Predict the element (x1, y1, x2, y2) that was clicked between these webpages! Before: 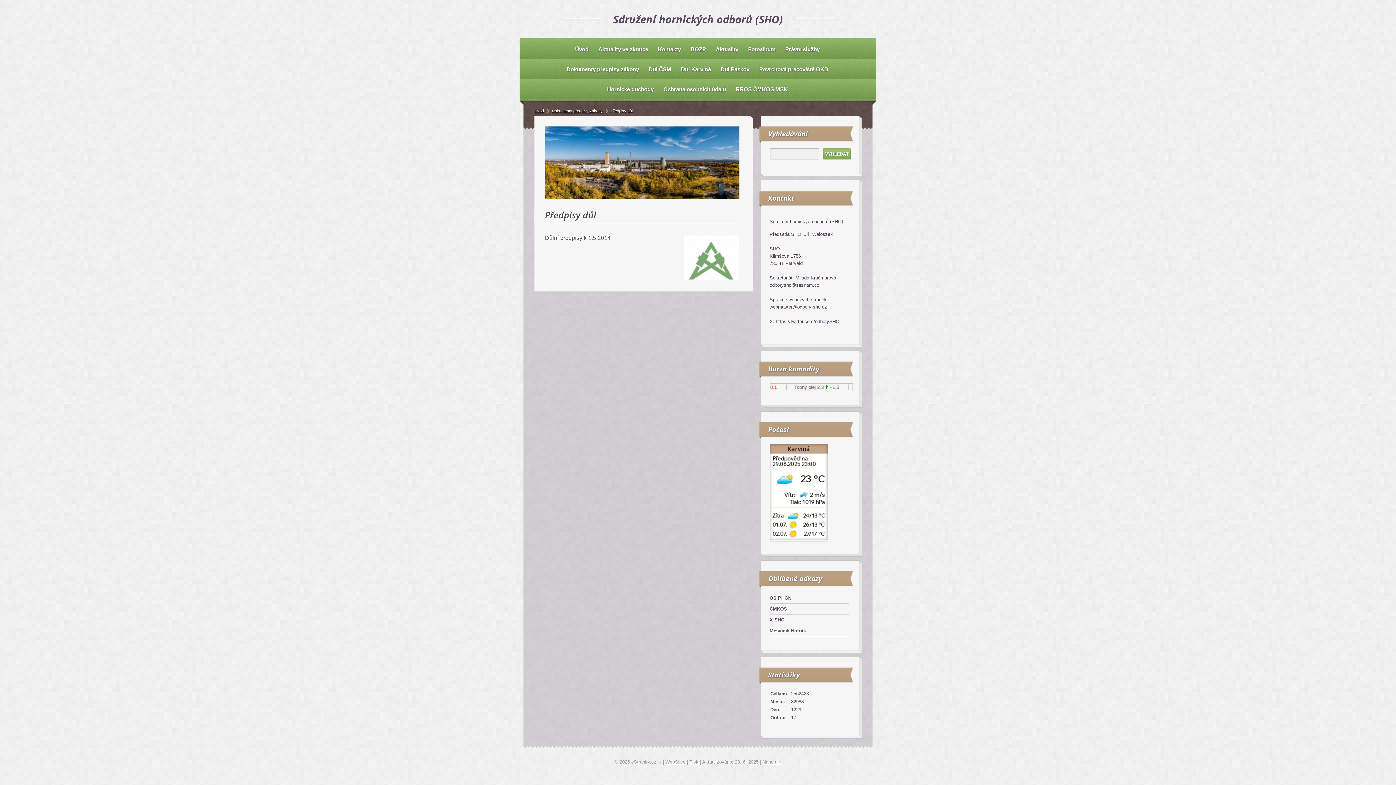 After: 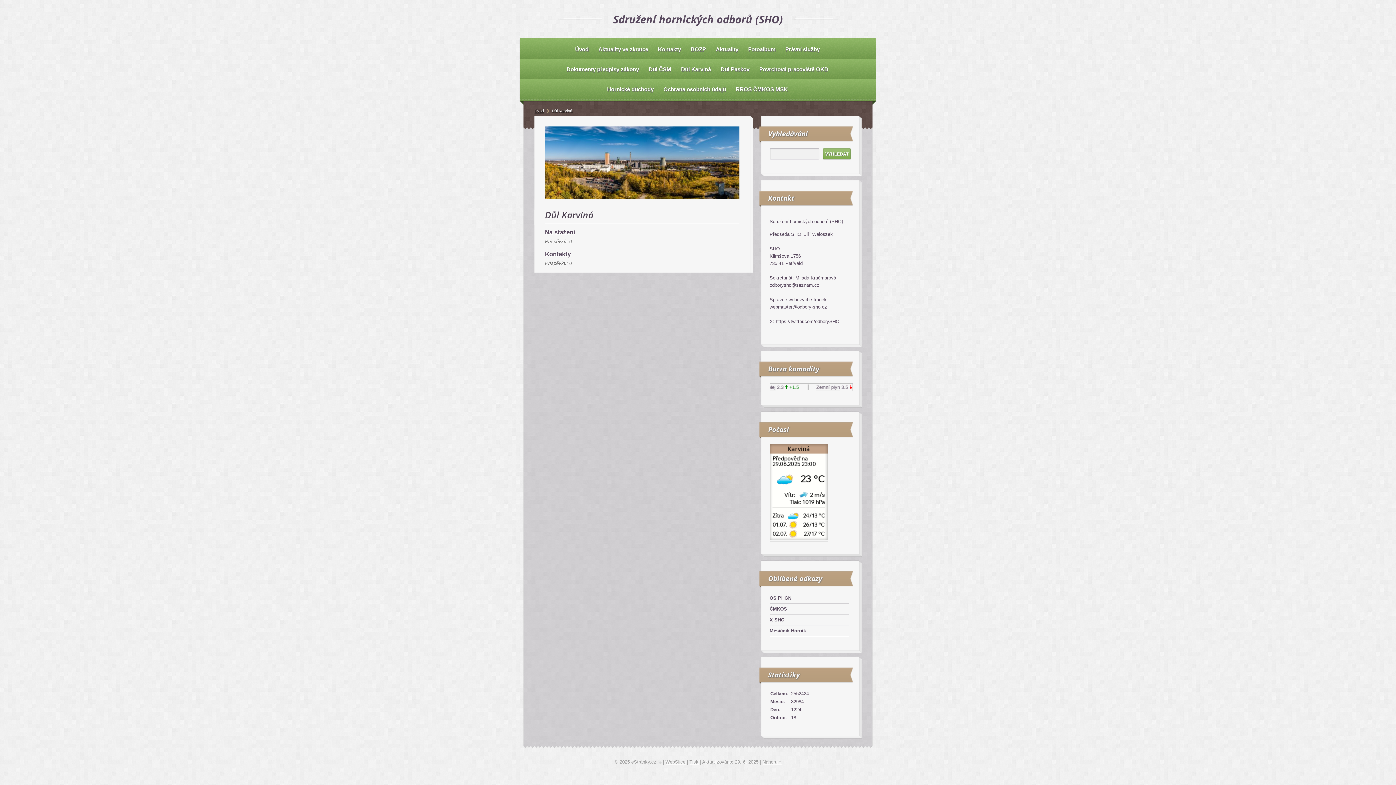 Action: label: Důl Karviná bbox: (678, 64, 714, 73)